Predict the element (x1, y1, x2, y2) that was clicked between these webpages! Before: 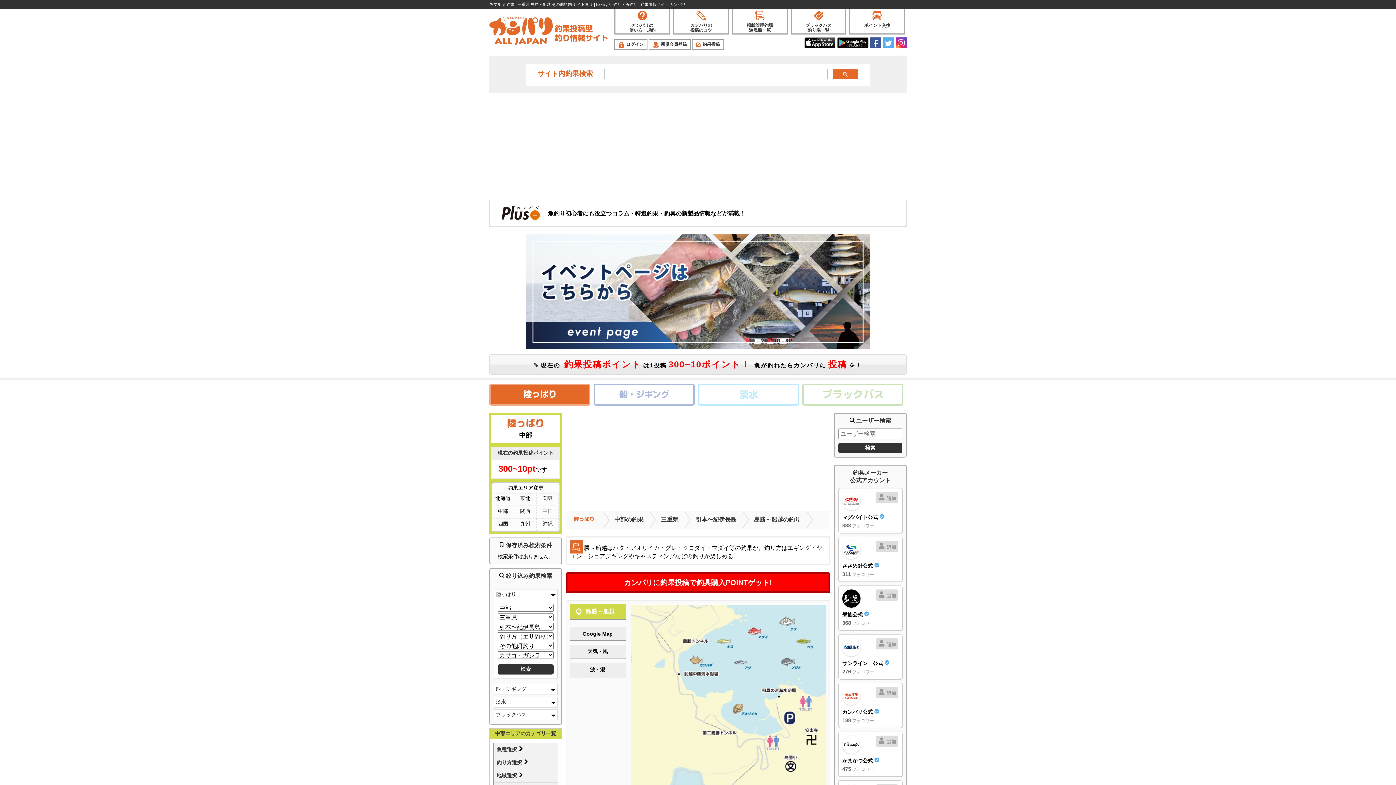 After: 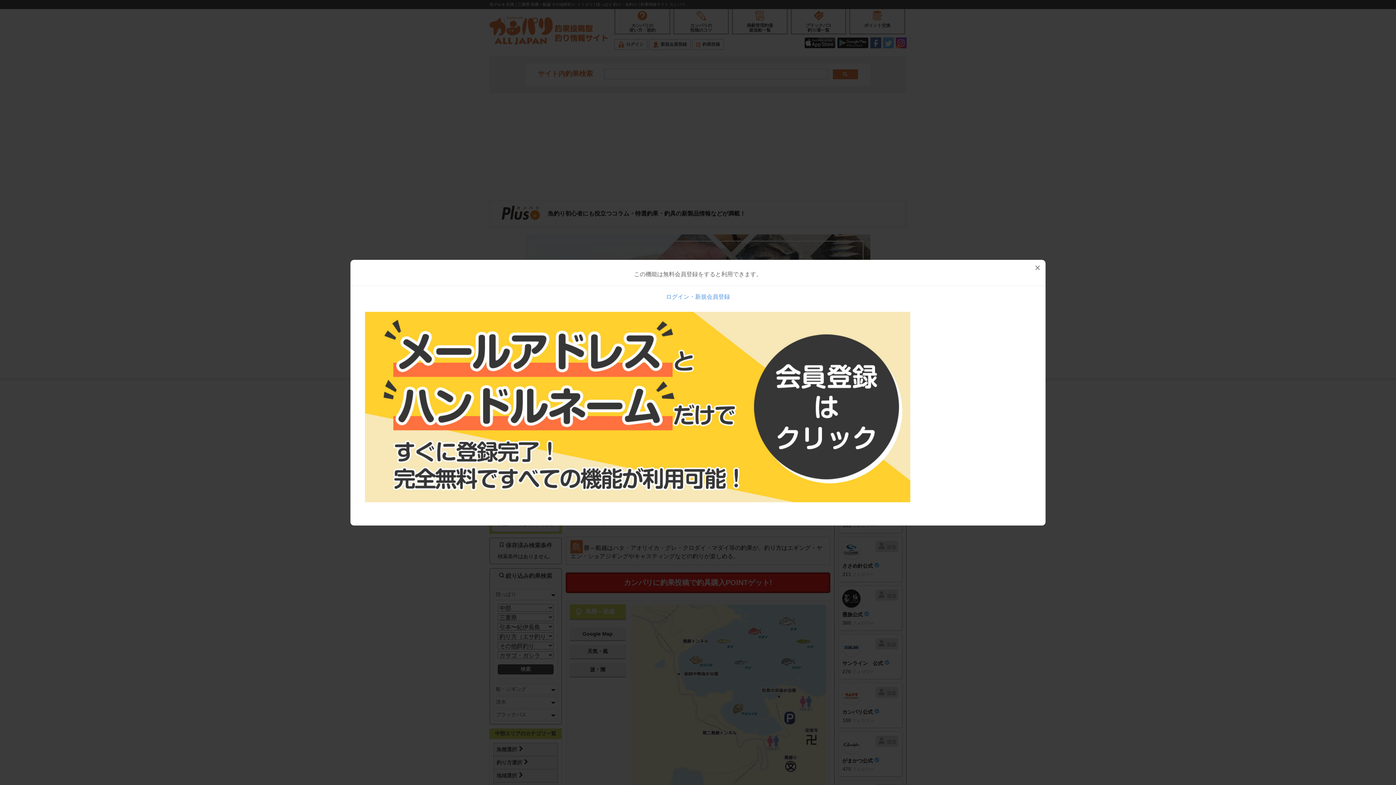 Action: bbox: (876, 589, 898, 601) label:  追加